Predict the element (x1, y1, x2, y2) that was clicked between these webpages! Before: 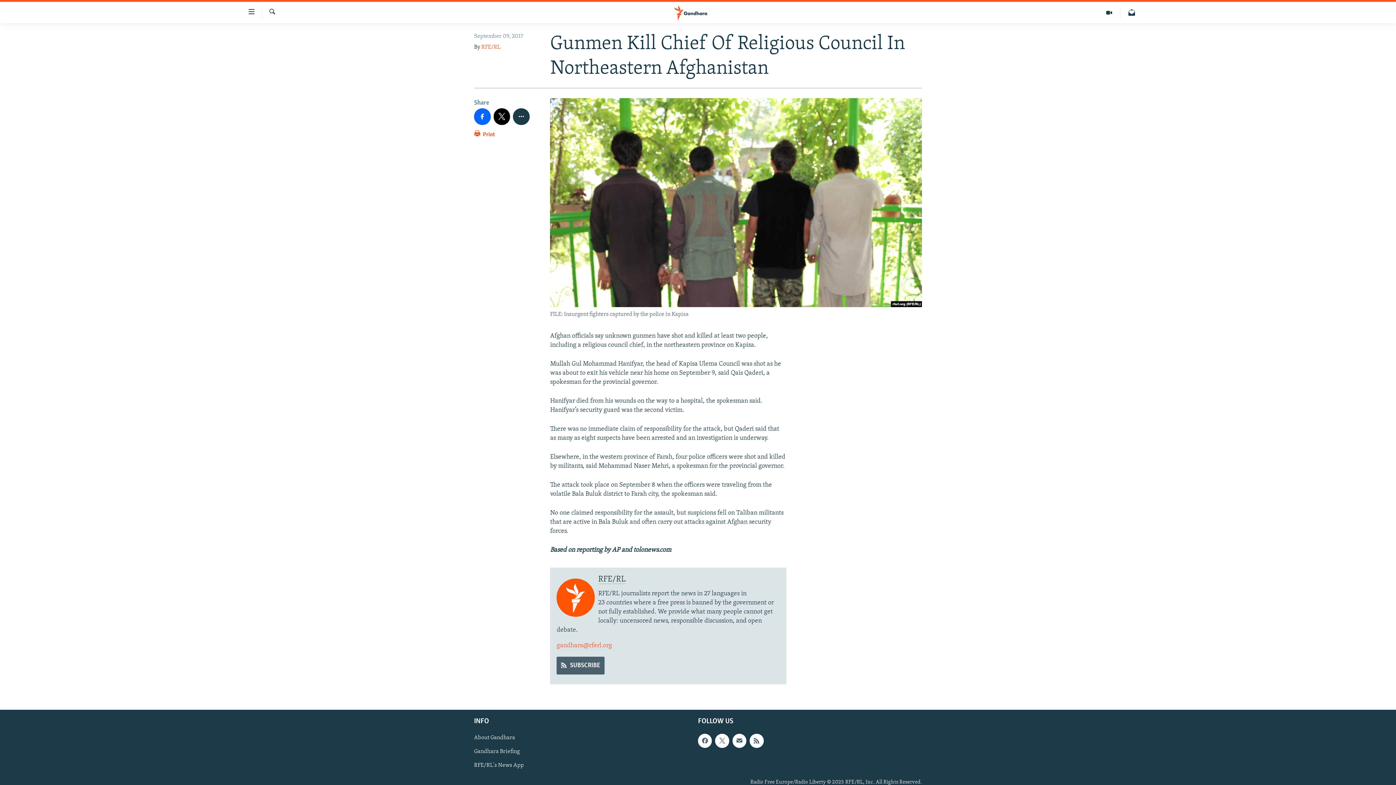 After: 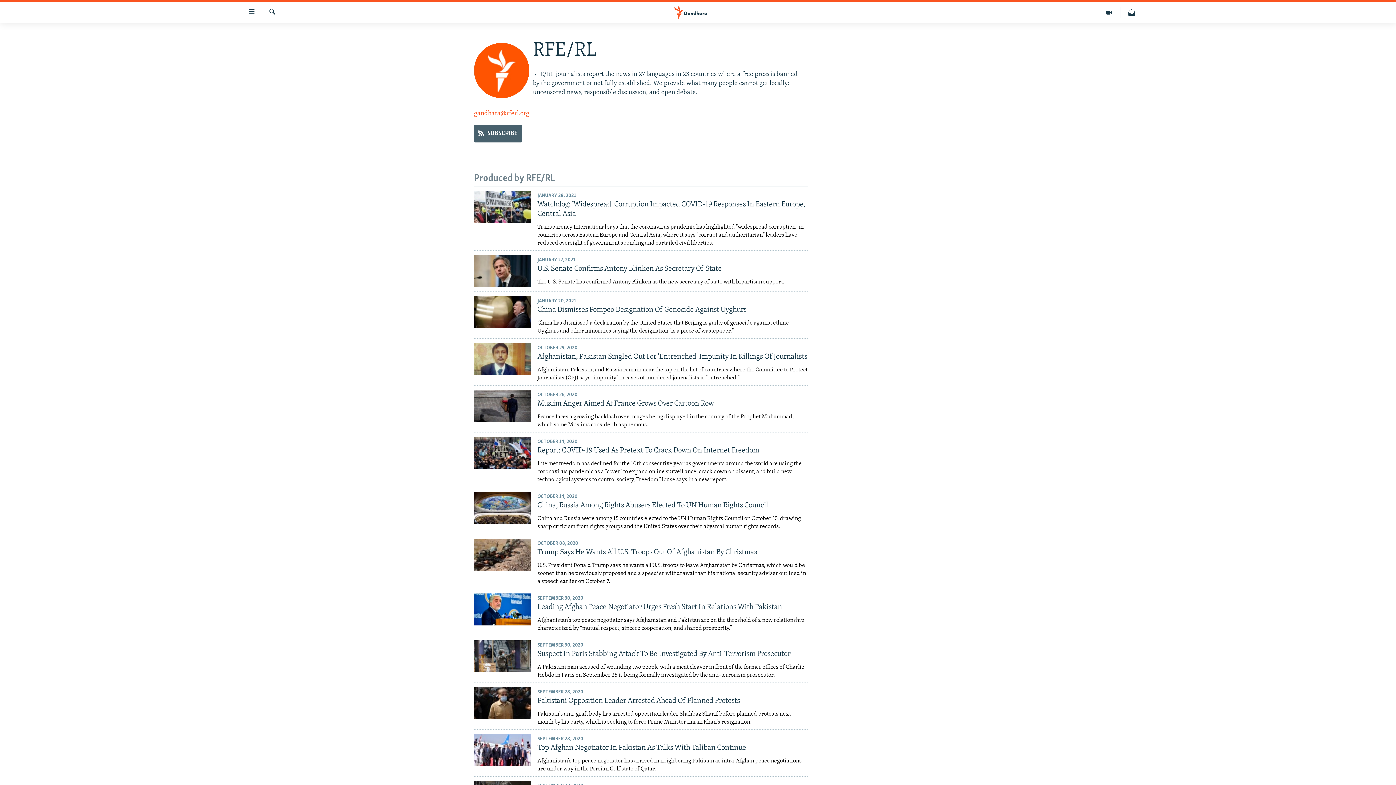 Action: bbox: (598, 575, 625, 584) label: RFE/RL